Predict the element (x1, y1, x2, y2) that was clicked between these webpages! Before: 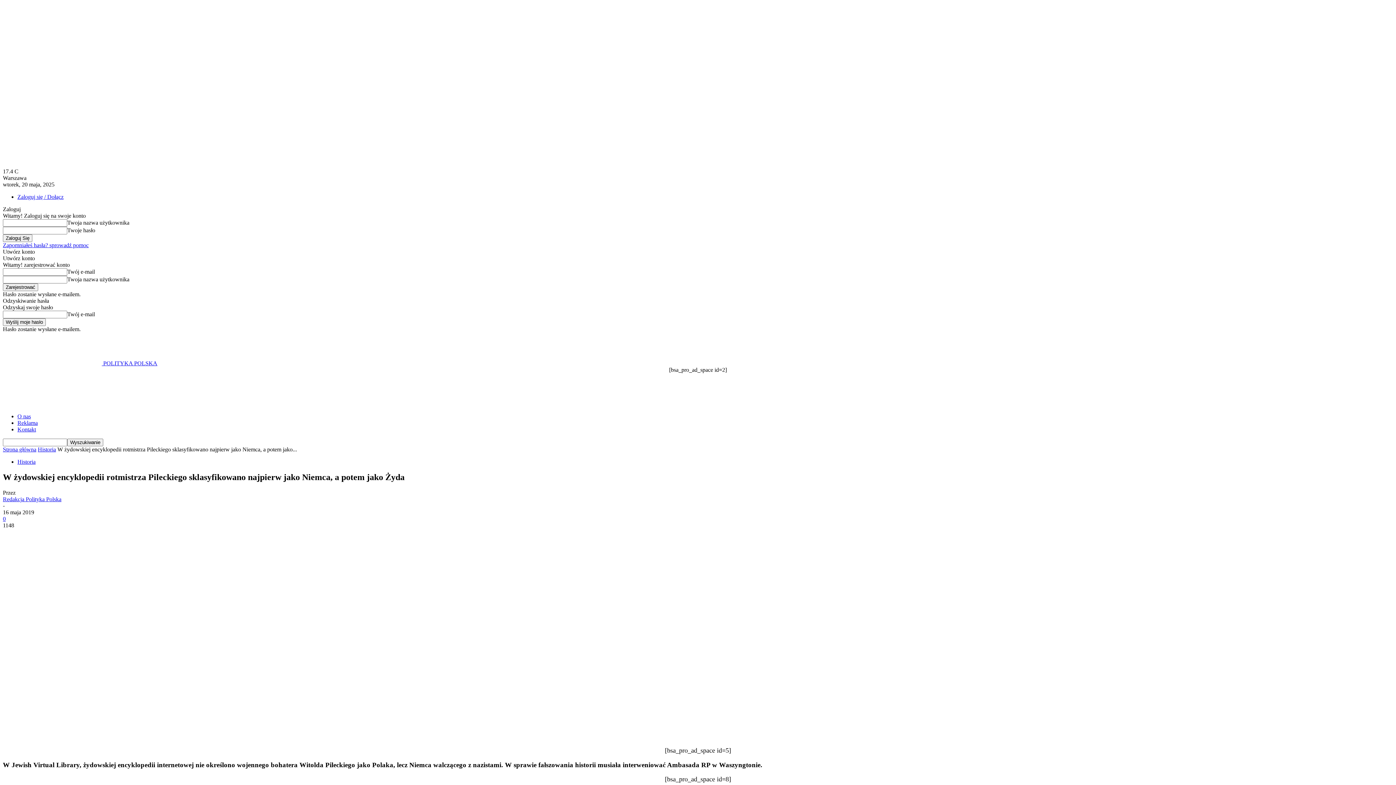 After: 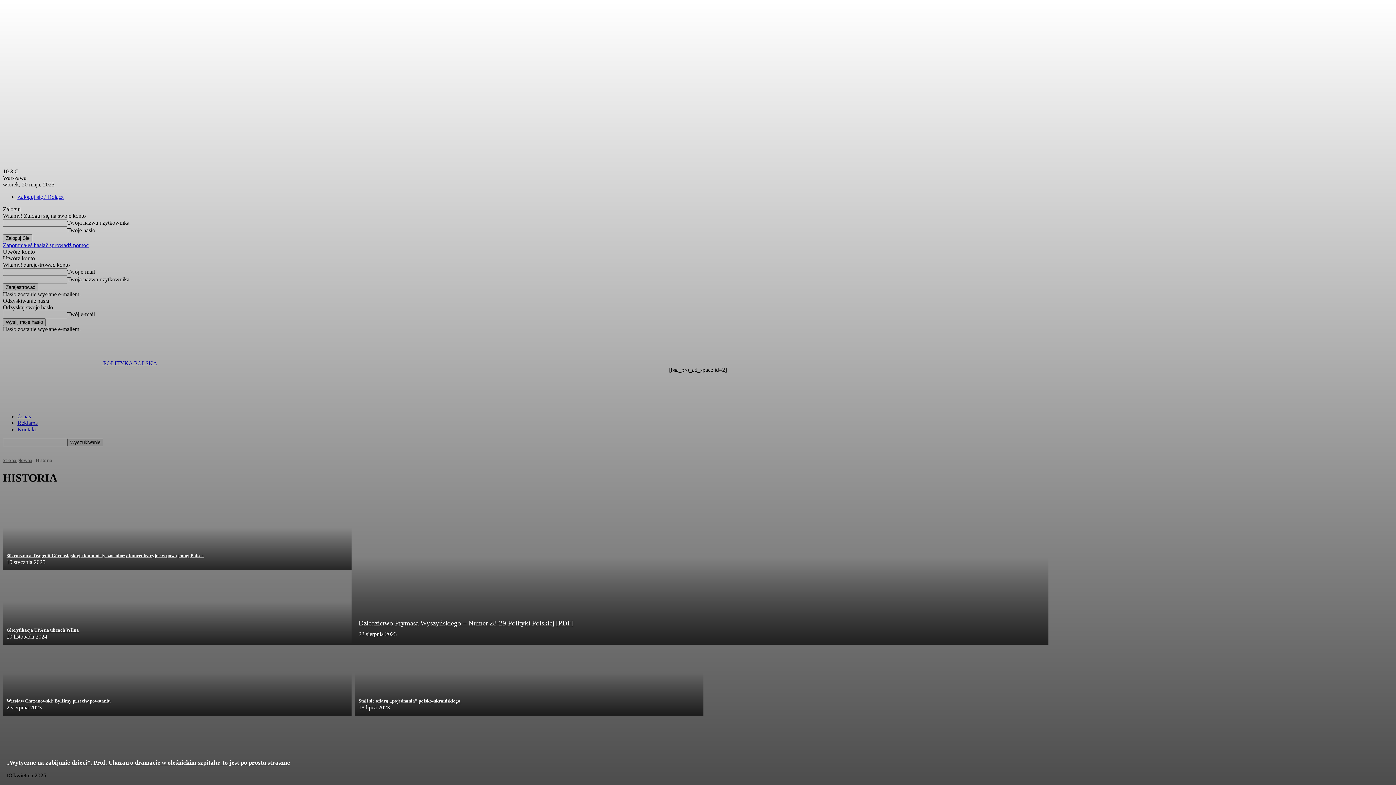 Action: label: Historia bbox: (17, 458, 35, 465)